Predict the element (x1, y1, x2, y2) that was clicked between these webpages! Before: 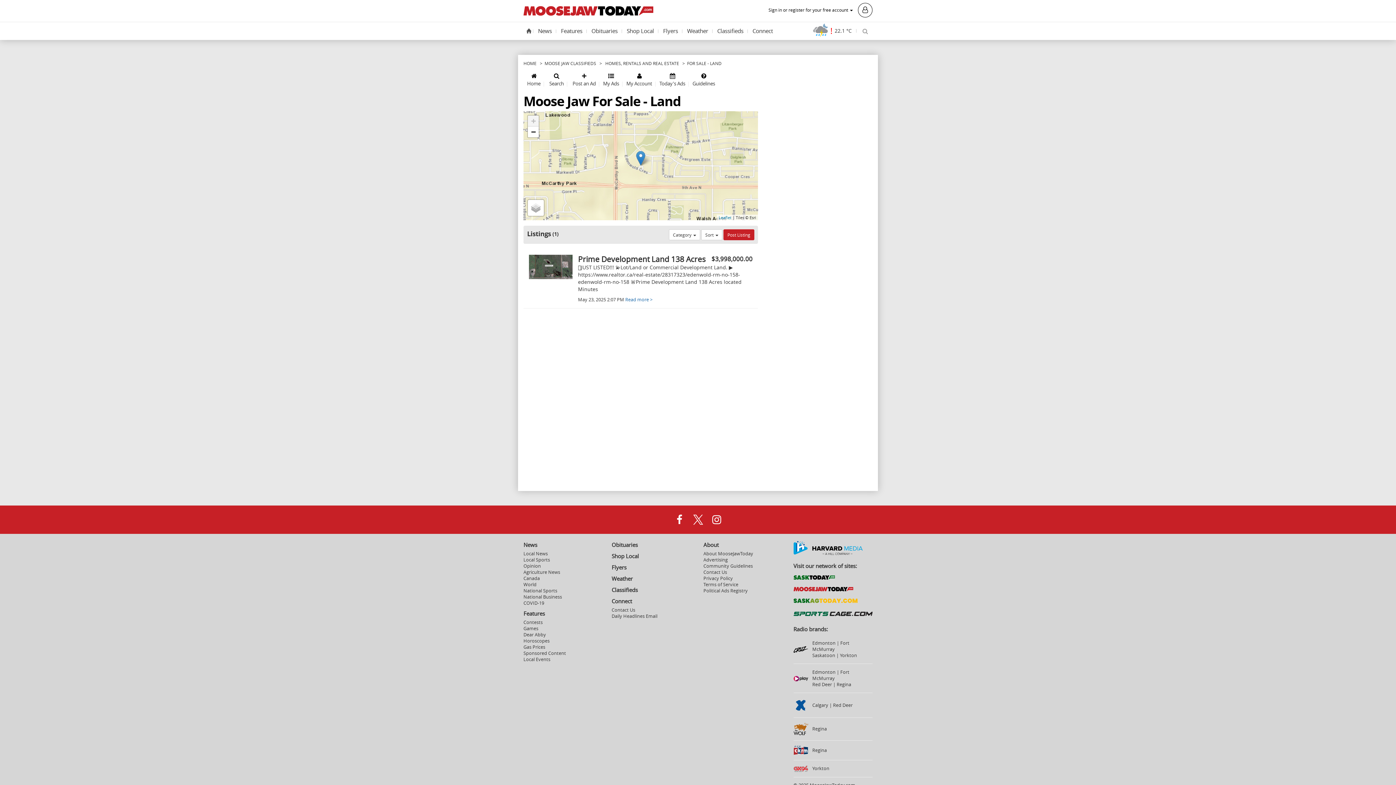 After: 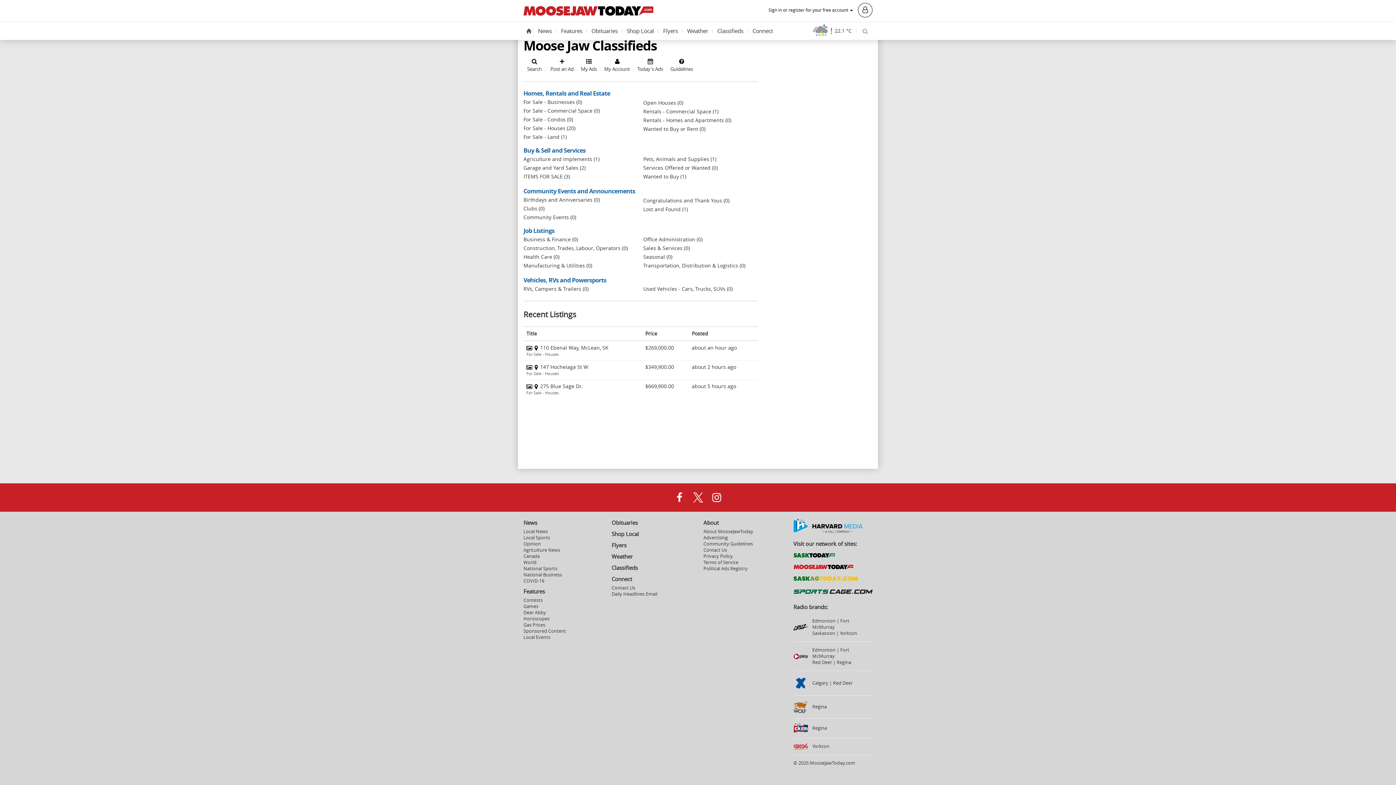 Action: label: Today's Ads bbox: (656, 70, 689, 88)